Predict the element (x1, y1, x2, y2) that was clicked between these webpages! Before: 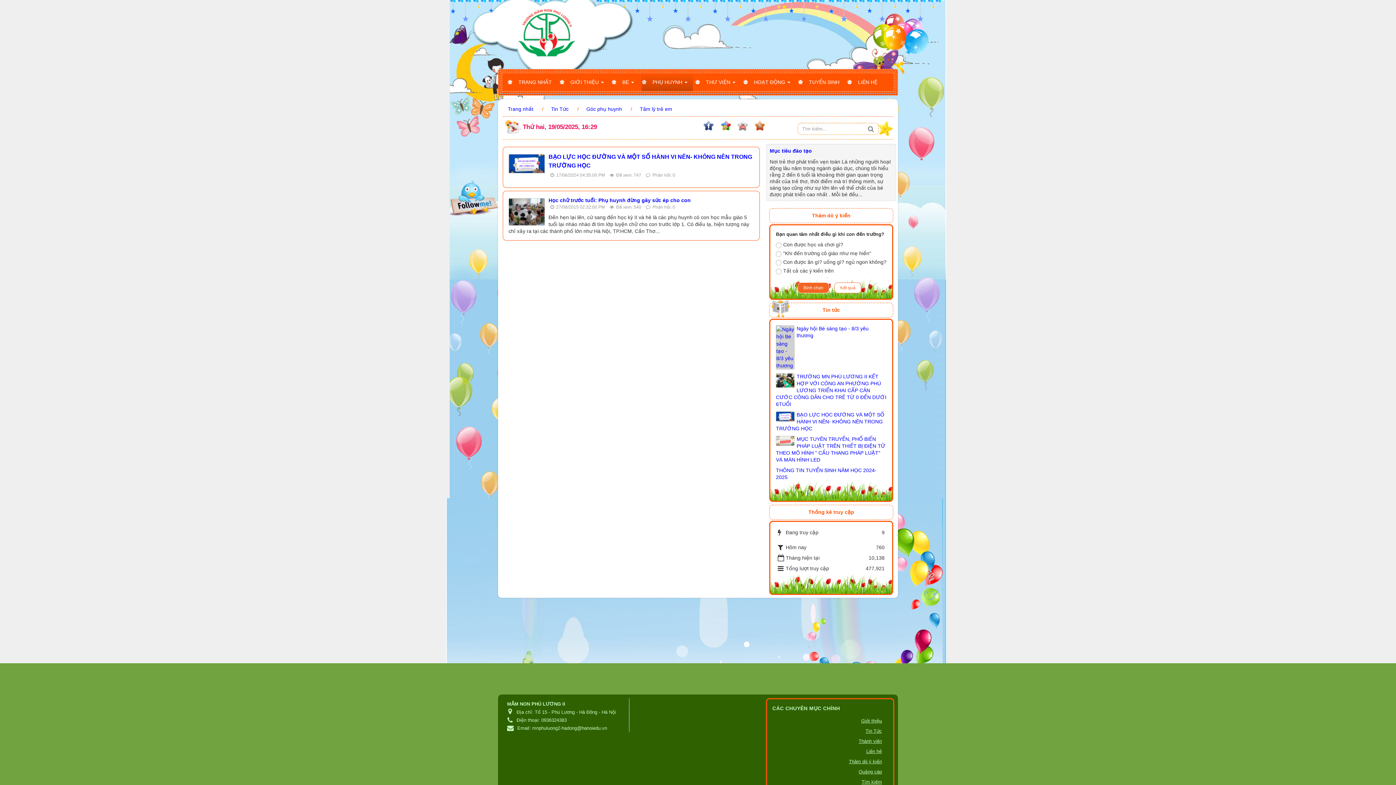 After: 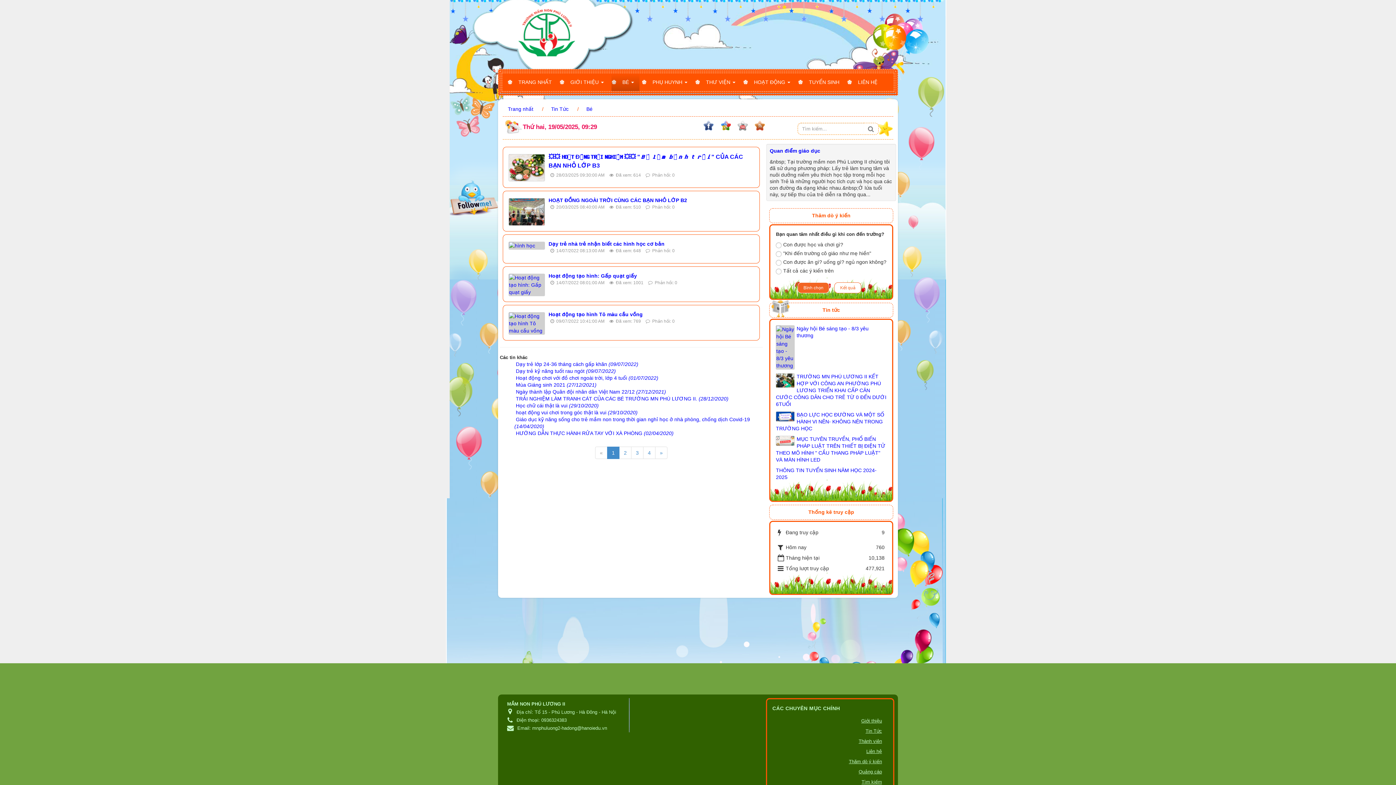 Action: bbox: (611, 73, 639, 91) label: BÉ  